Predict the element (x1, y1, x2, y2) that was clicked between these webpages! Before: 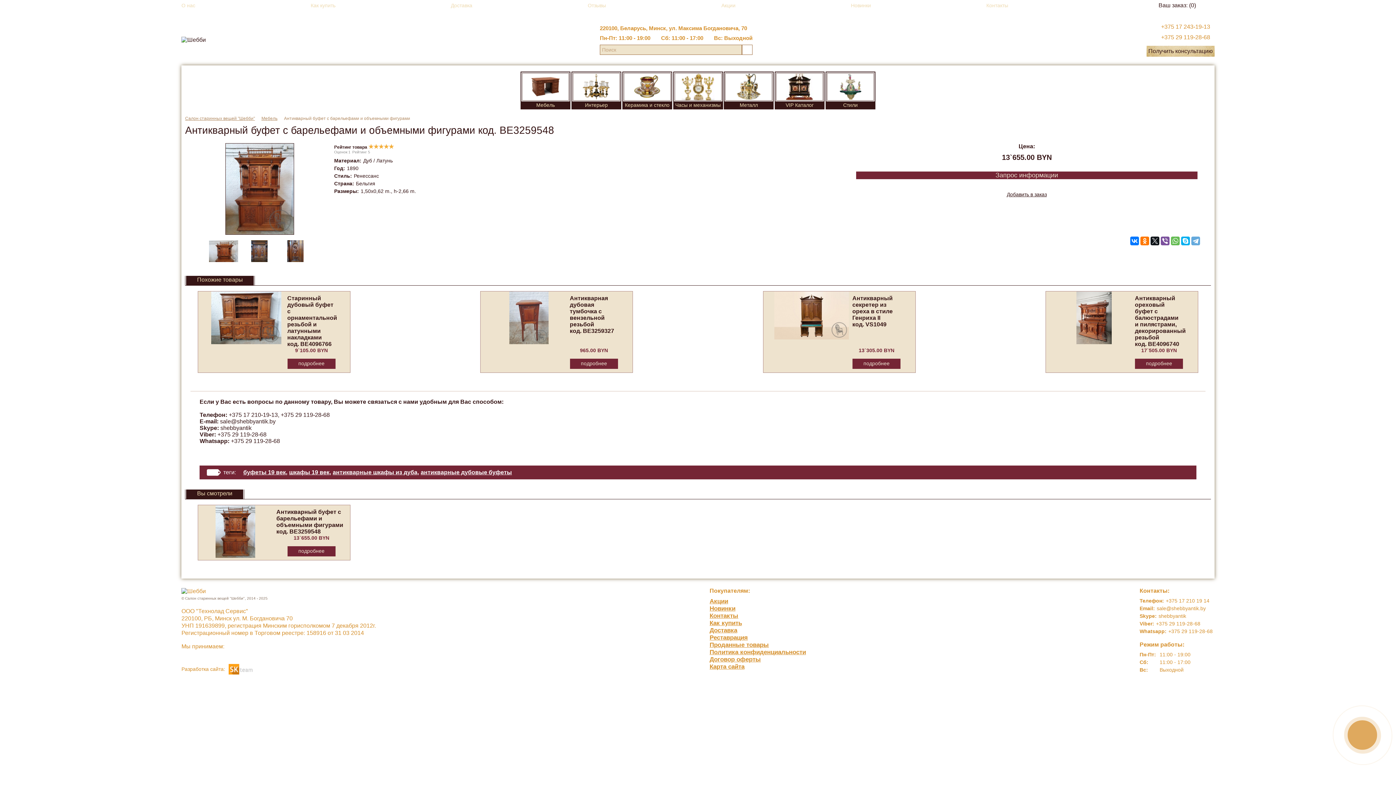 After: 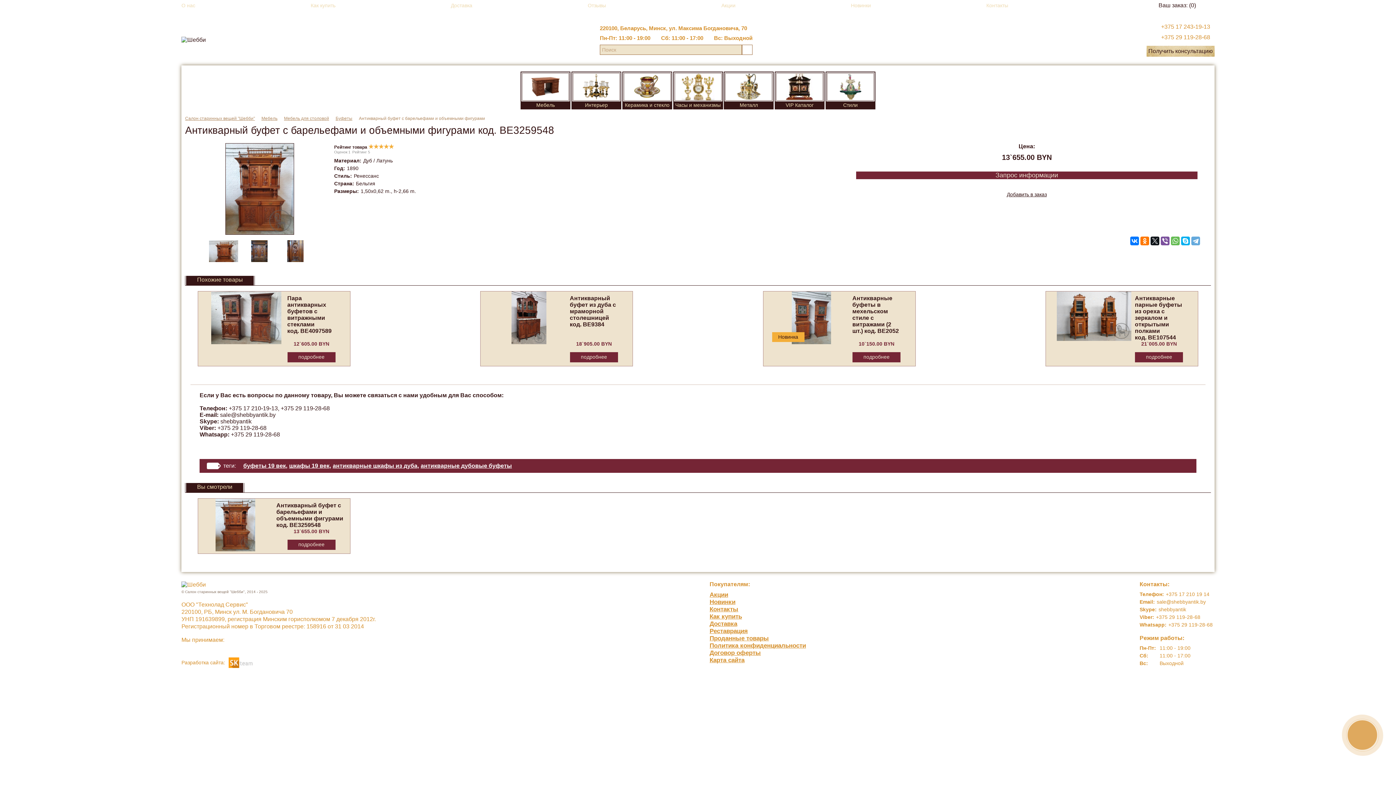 Action: bbox: (287, 546, 335, 556) label: подробнее